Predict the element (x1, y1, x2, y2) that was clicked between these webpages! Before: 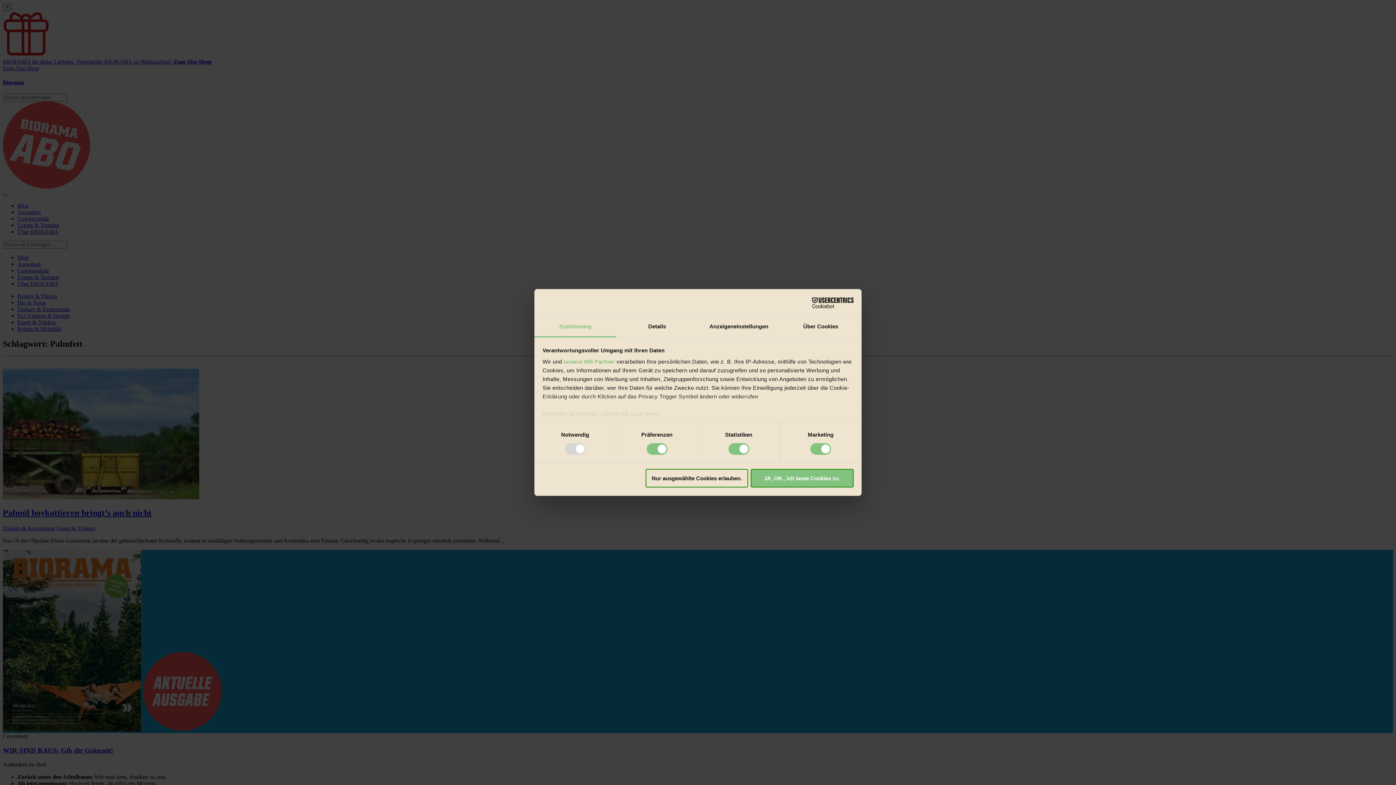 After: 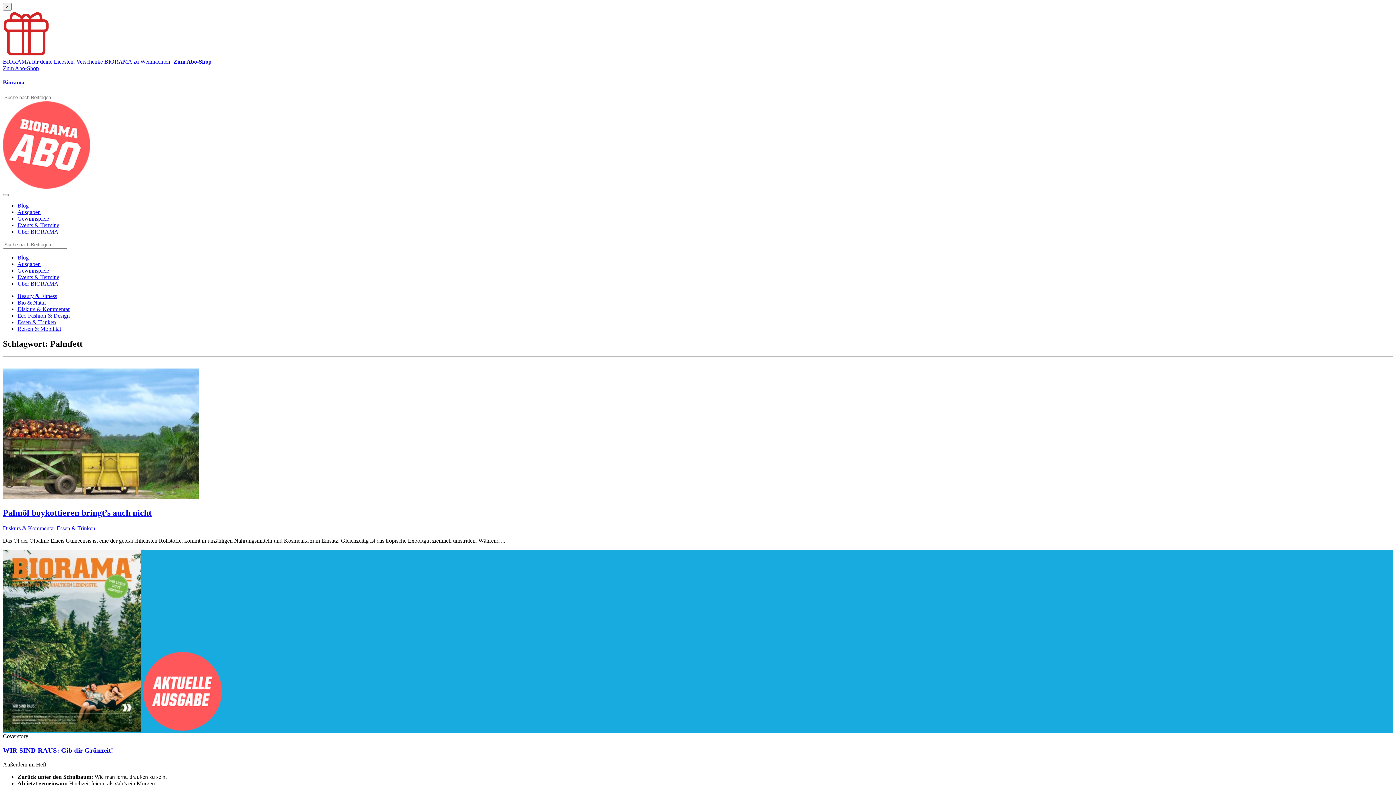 Action: bbox: (645, 469, 748, 487) label: Nur ausgewählte Cookies erlauben.